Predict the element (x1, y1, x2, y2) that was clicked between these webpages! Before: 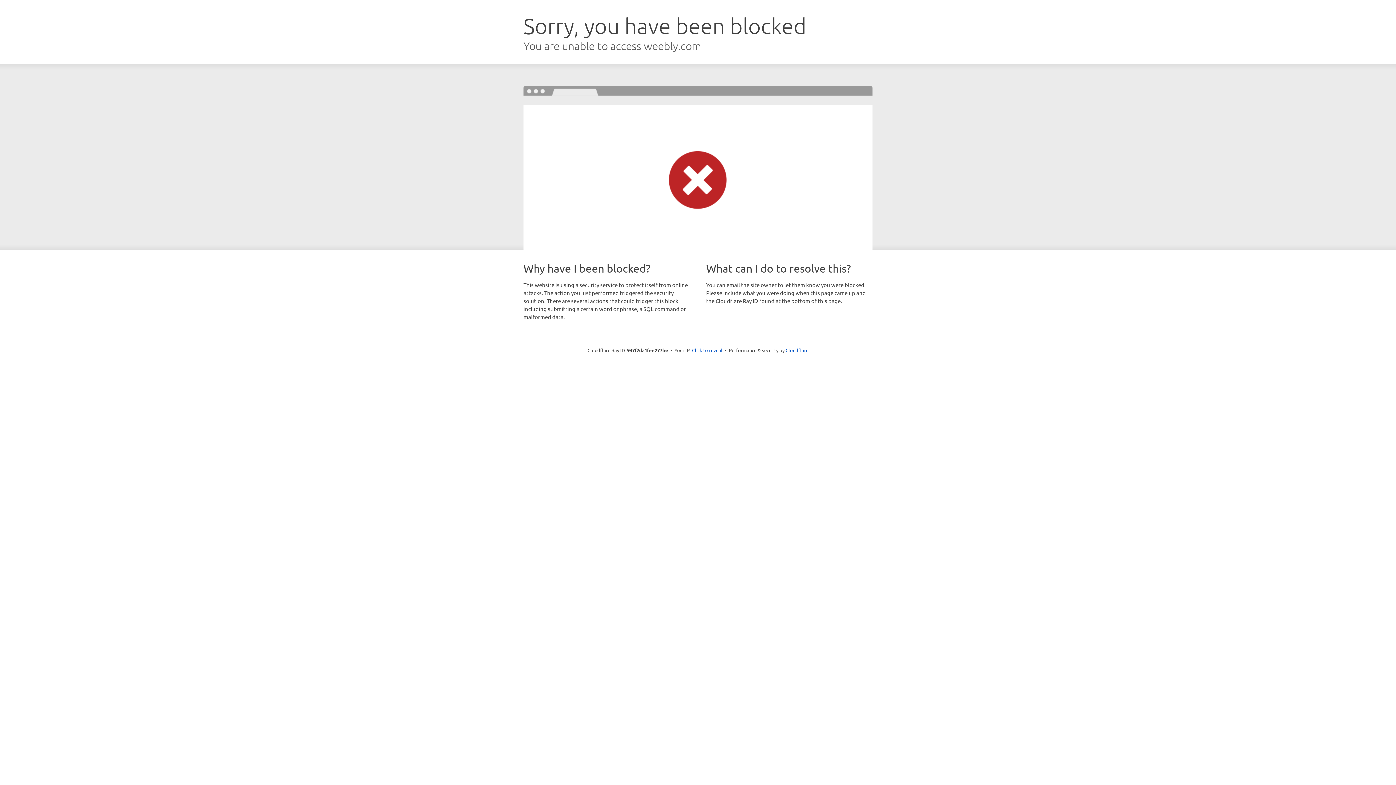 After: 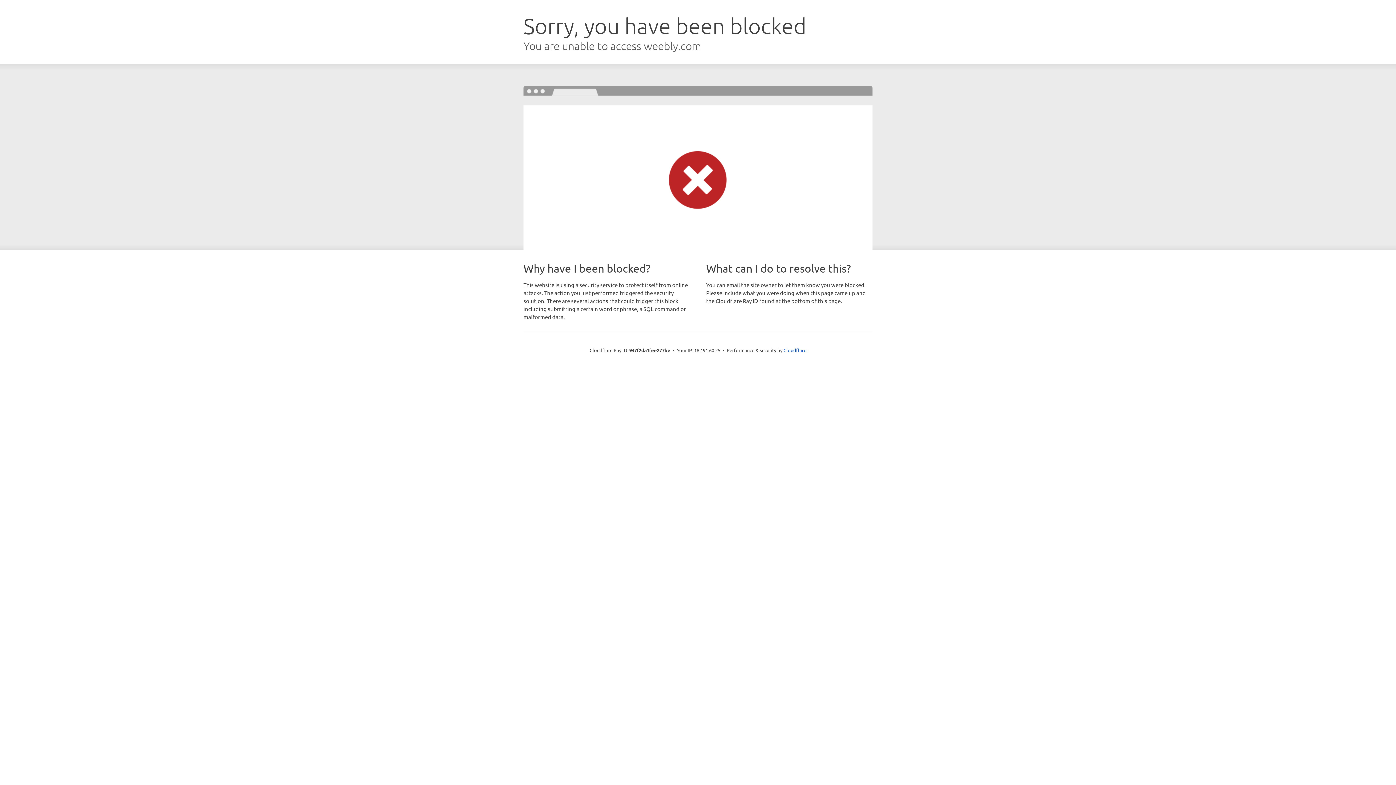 Action: label: Click to reveal bbox: (692, 346, 722, 353)